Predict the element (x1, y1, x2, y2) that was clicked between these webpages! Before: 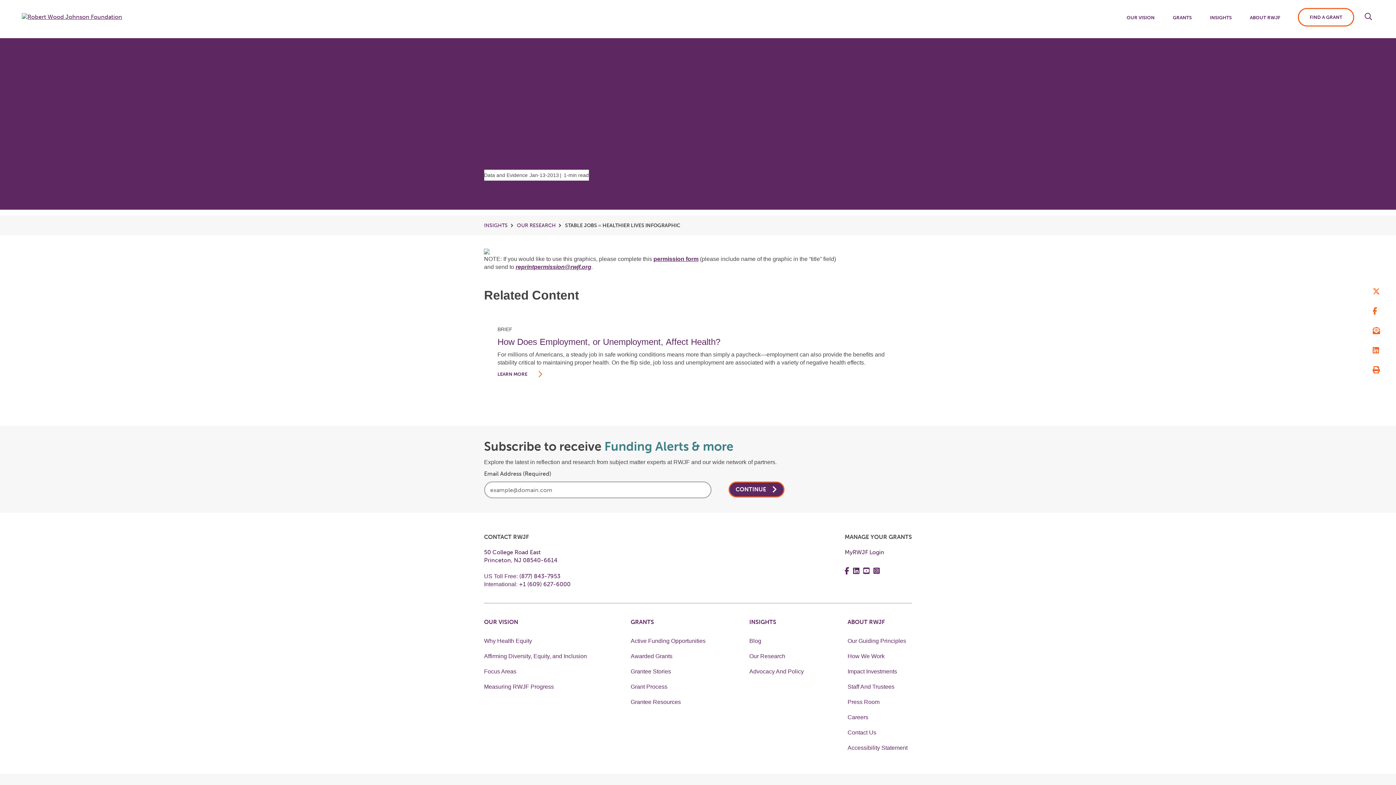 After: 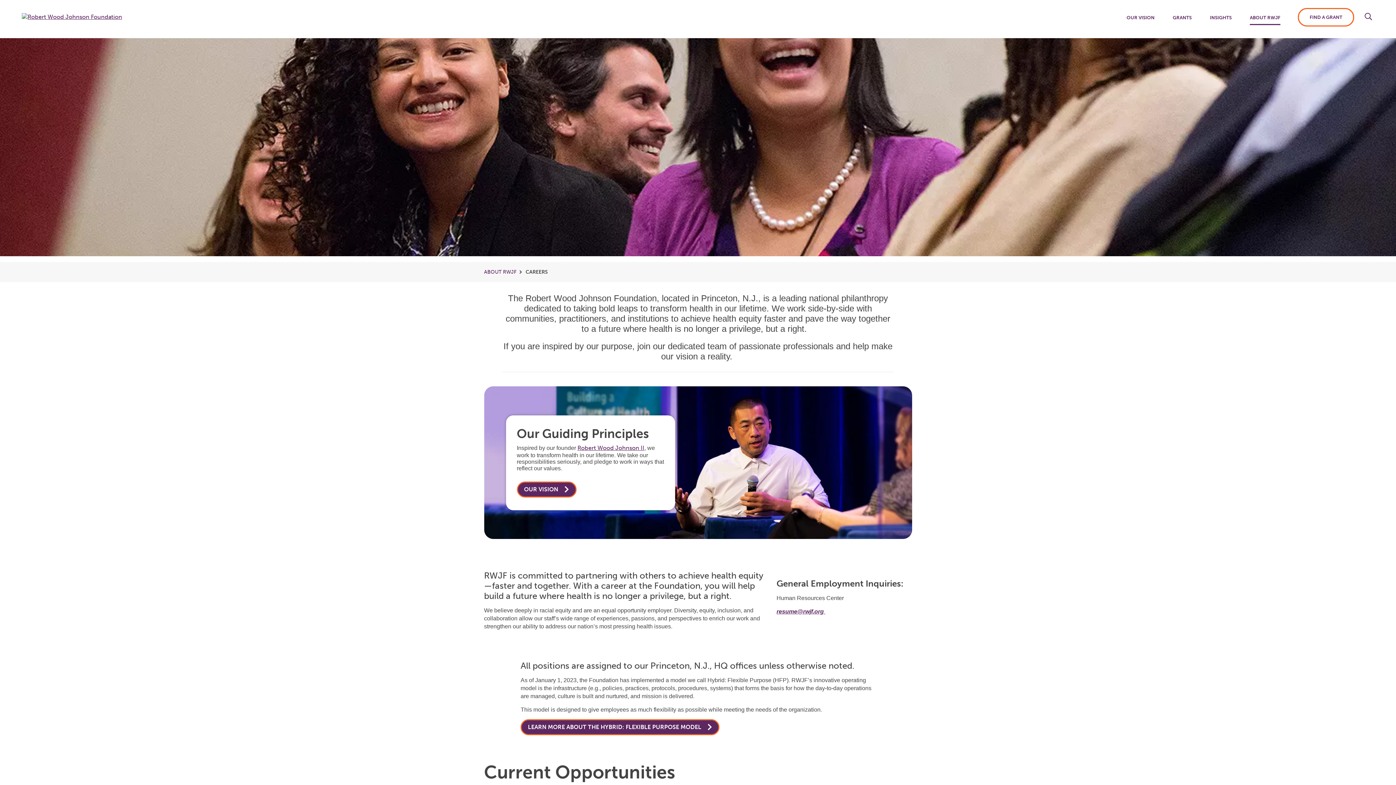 Action: bbox: (847, 714, 868, 720) label: Careers